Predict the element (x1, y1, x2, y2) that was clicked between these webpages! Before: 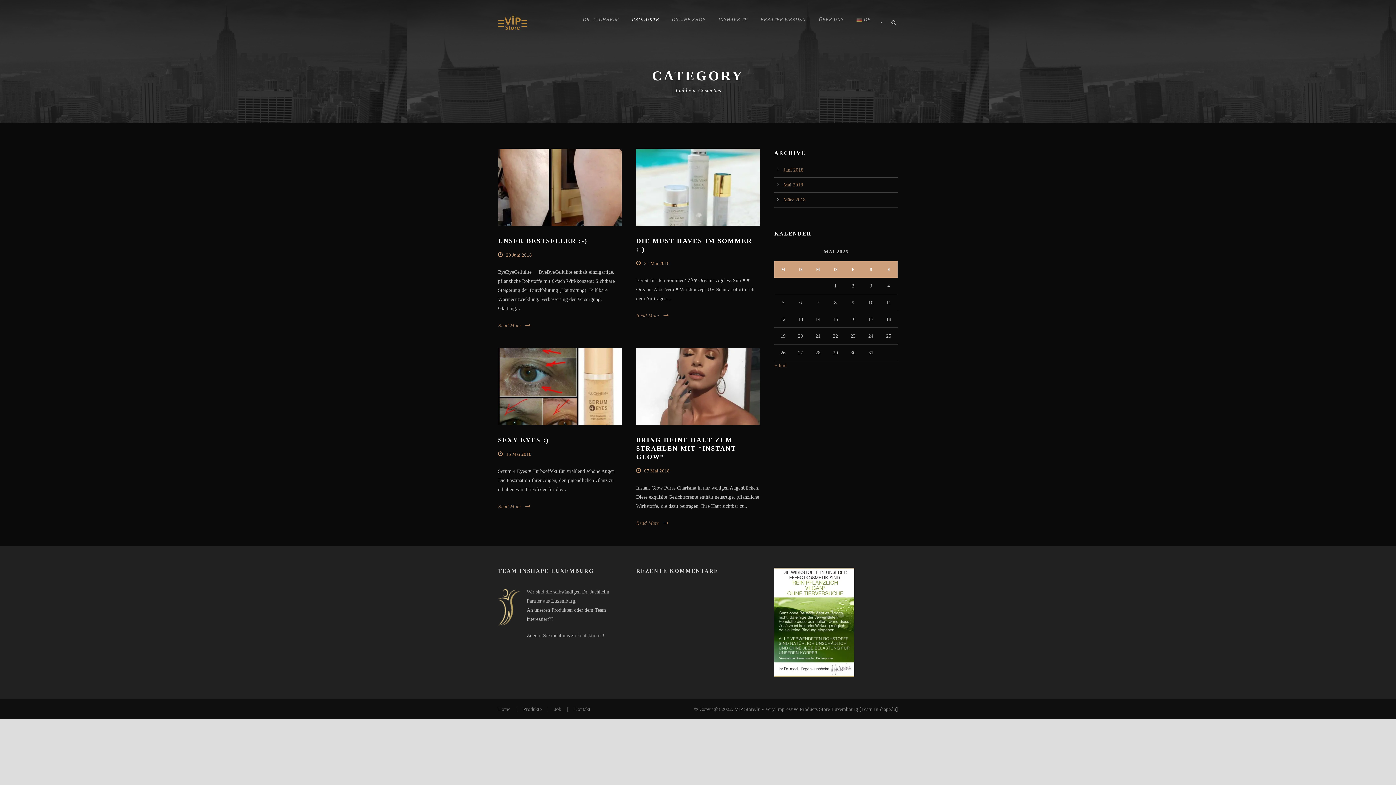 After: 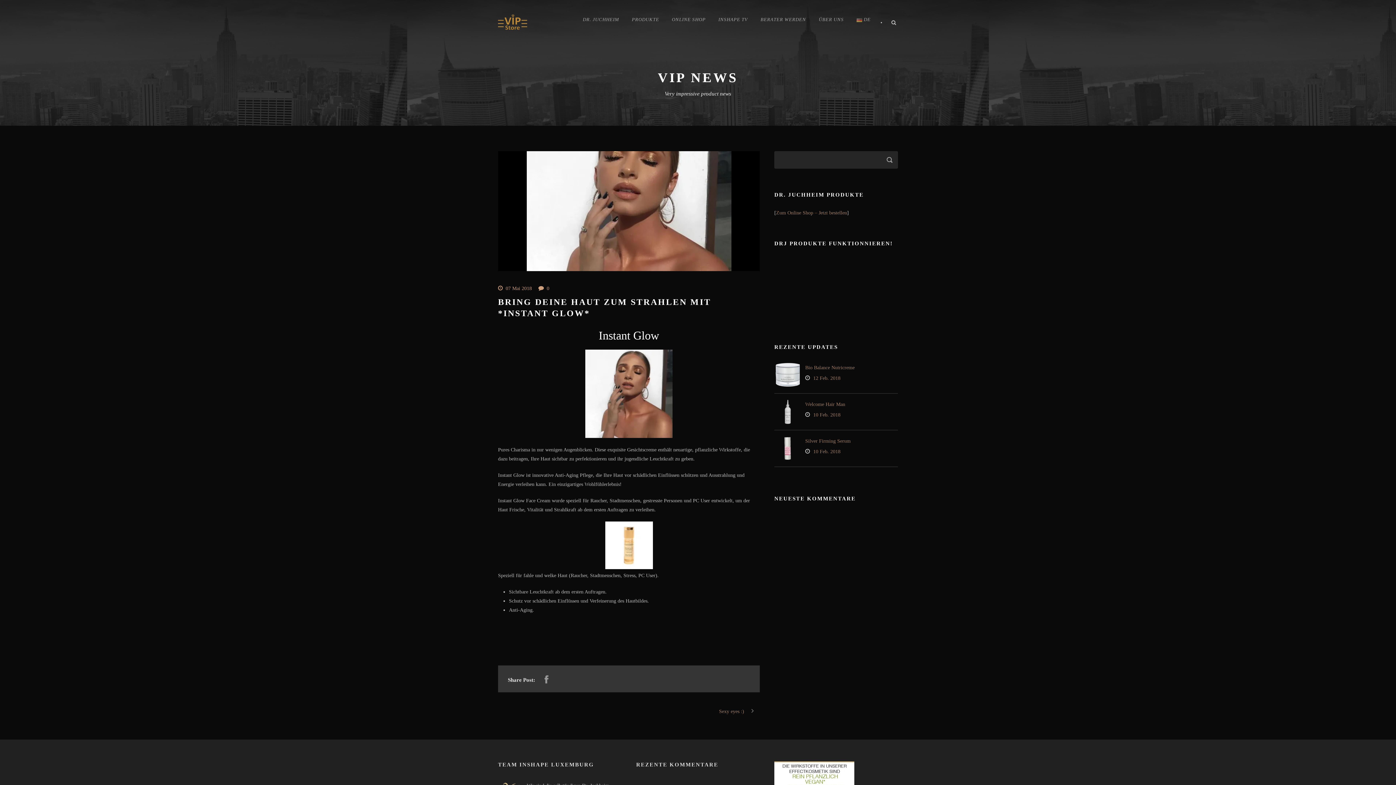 Action: bbox: (636, 348, 760, 425)